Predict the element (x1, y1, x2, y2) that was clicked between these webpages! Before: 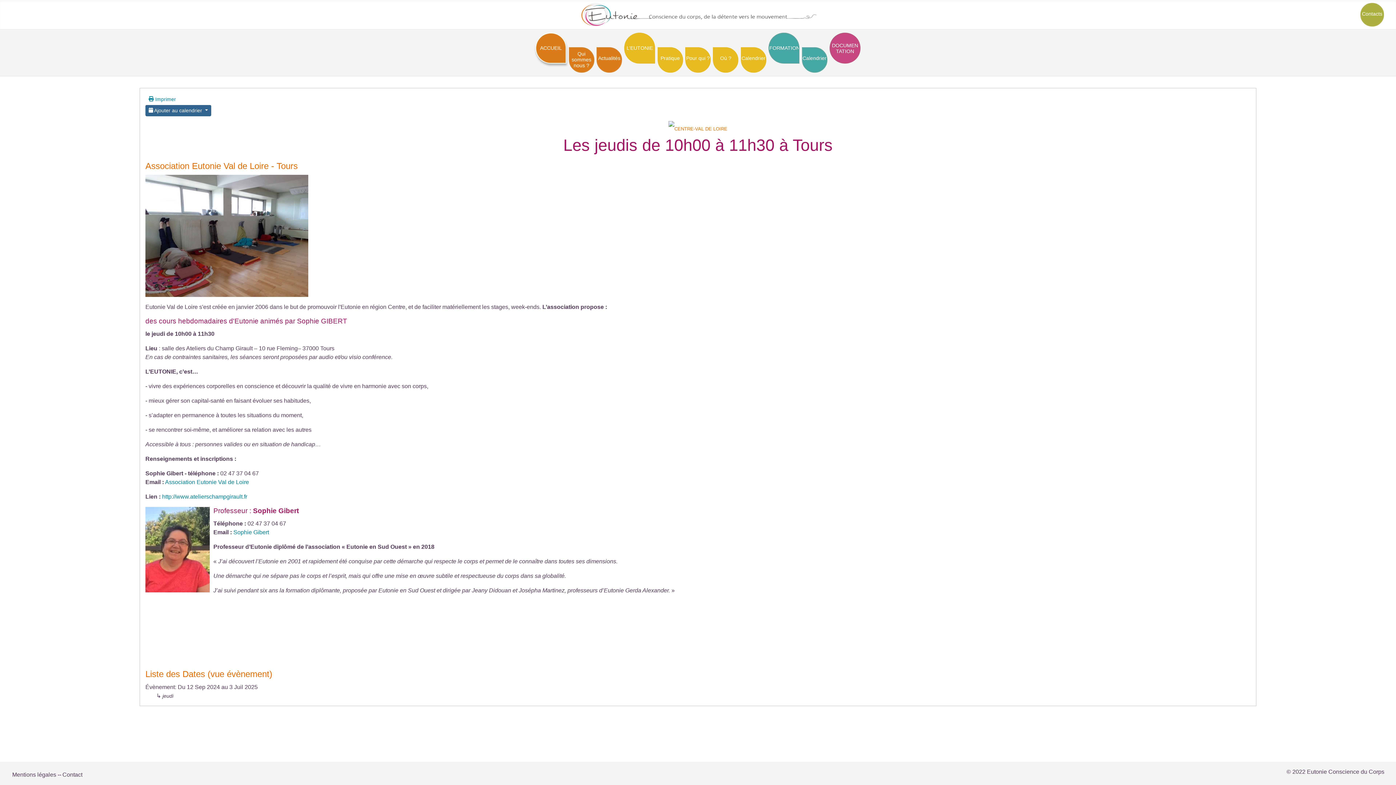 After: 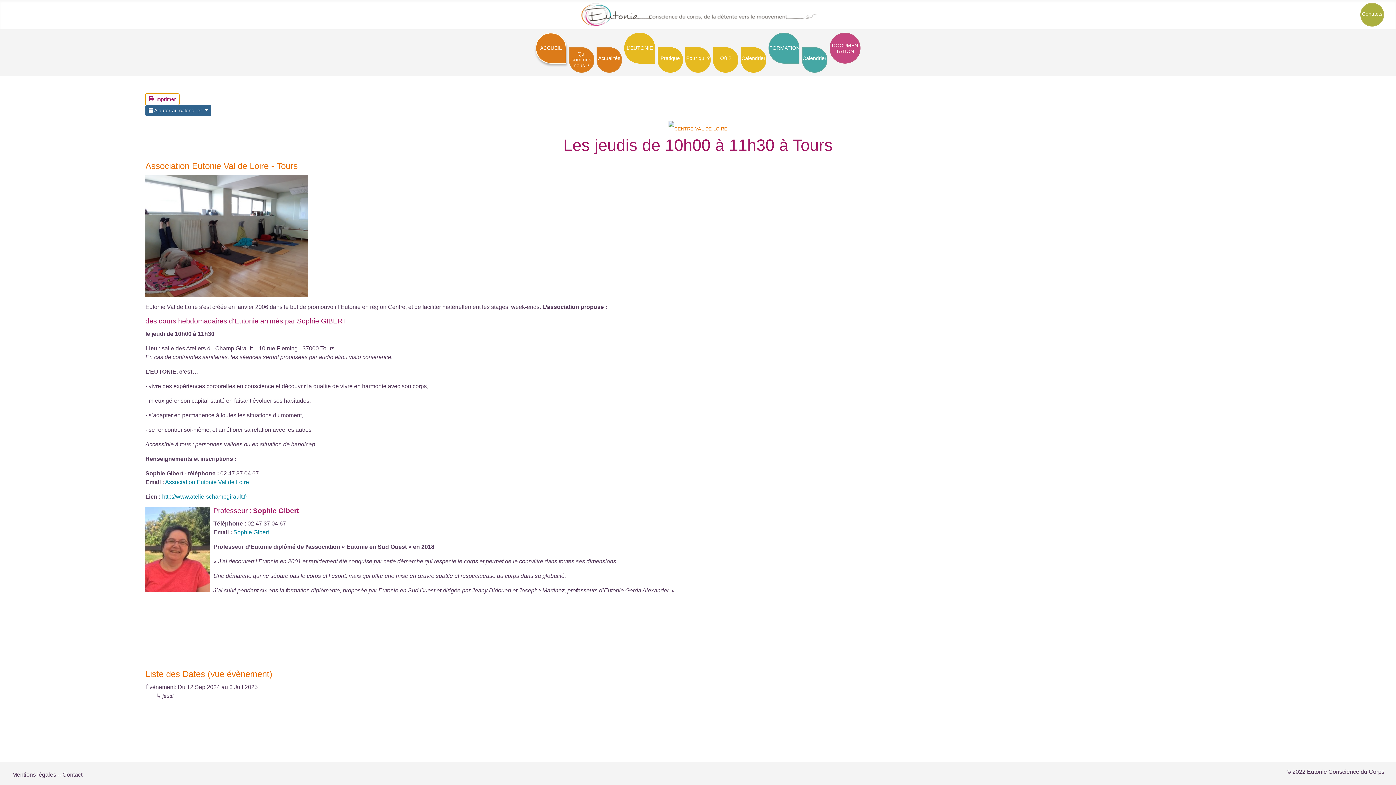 Action: bbox: (145, 93, 179, 105) label:  Imprimer